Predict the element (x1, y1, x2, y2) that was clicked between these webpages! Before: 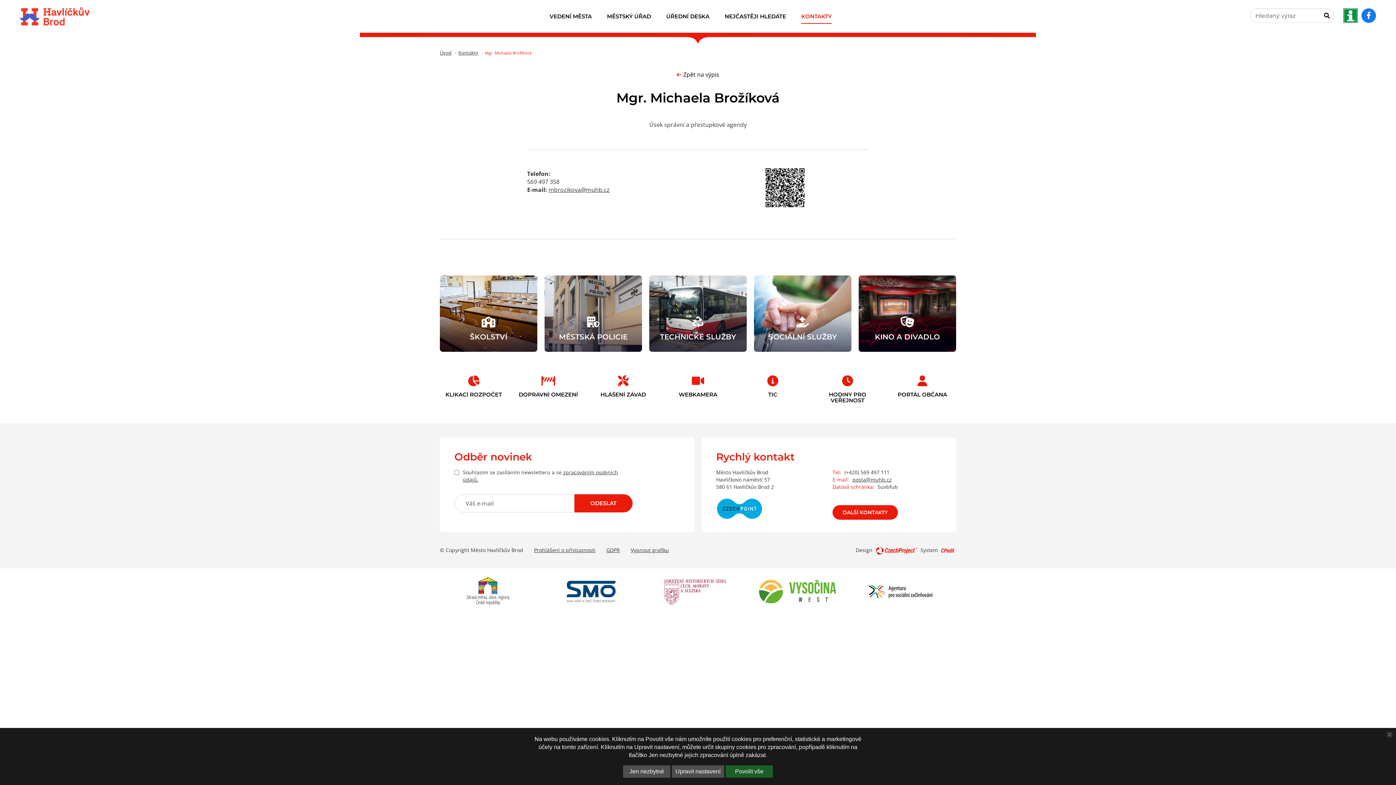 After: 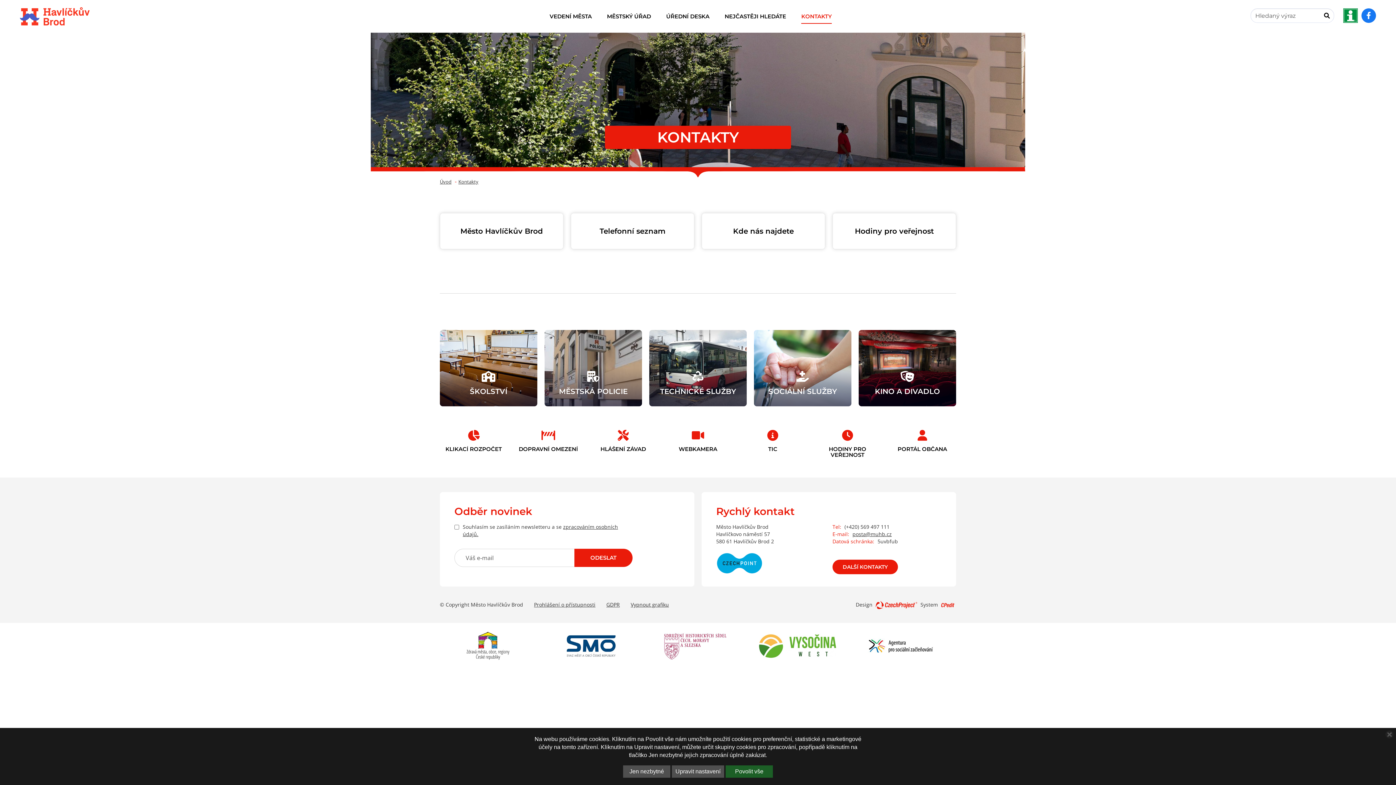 Action: label: Kontakty bbox: (801, 7, 832, 25)